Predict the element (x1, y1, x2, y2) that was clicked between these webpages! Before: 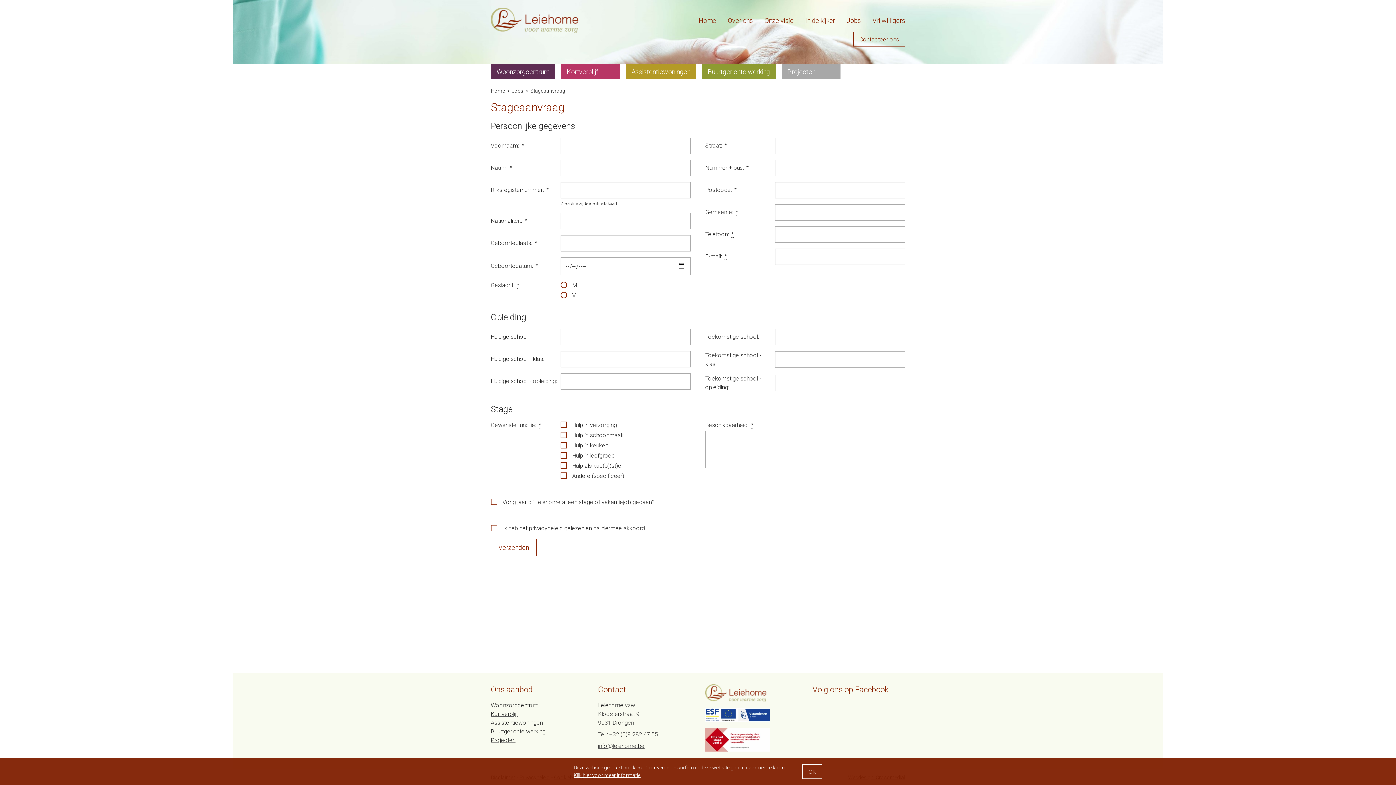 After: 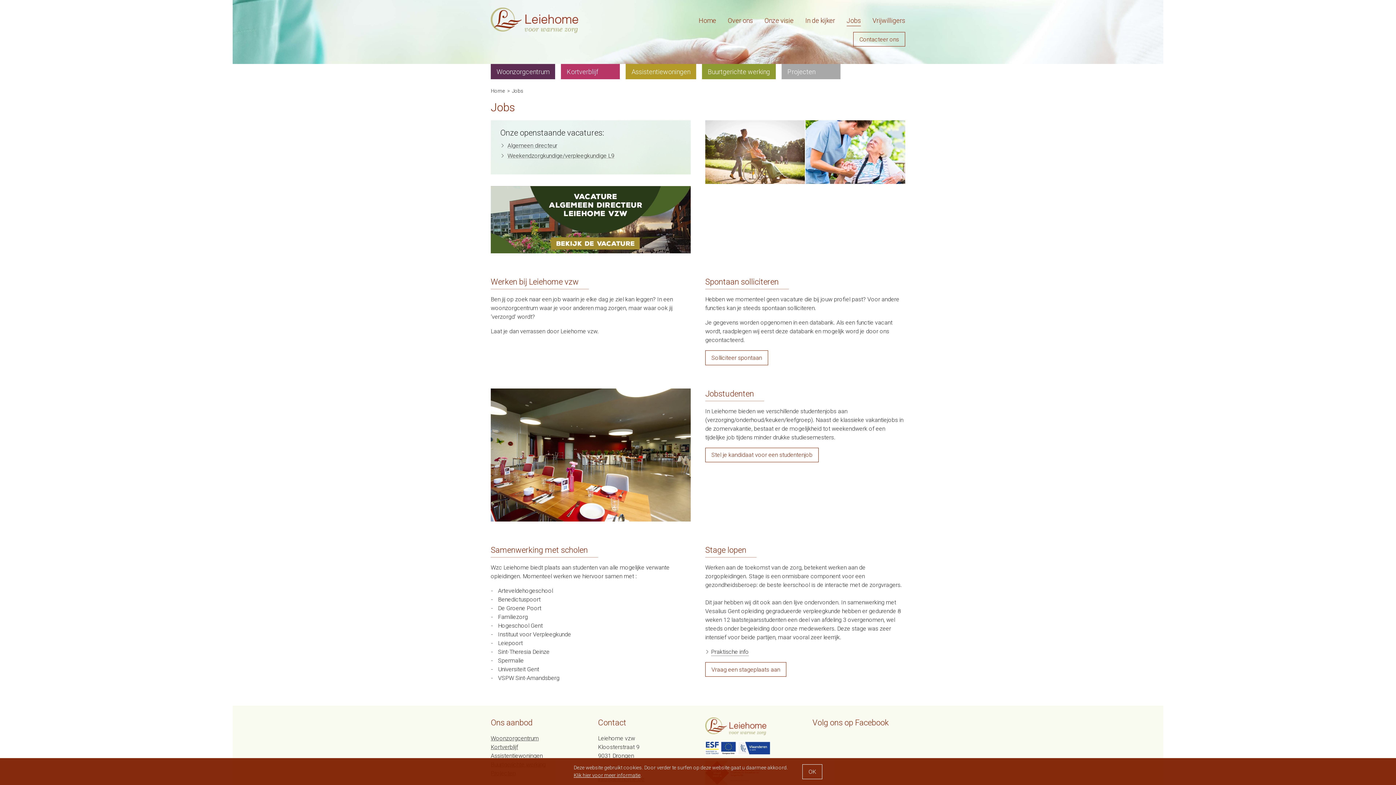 Action: bbox: (846, 64, 905, 79) label: Jobs